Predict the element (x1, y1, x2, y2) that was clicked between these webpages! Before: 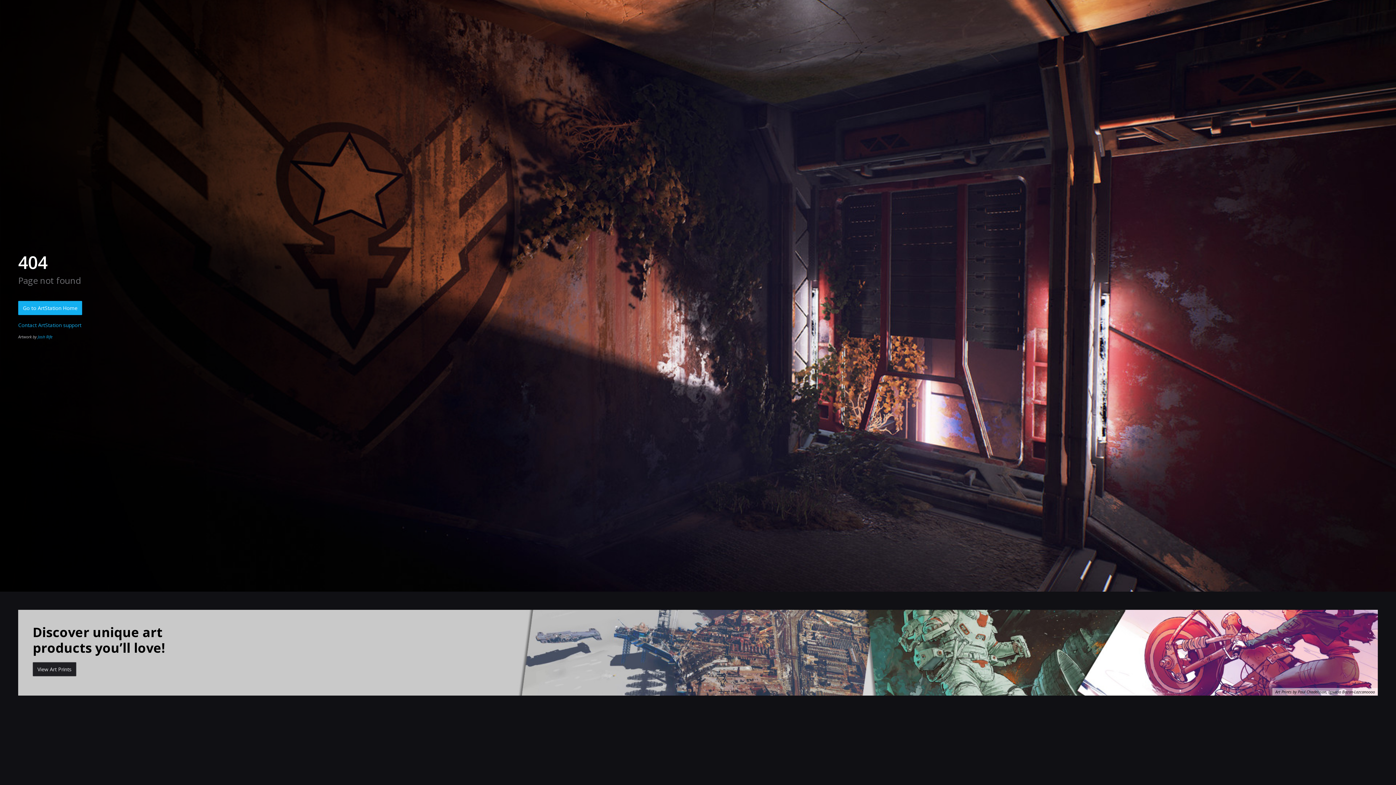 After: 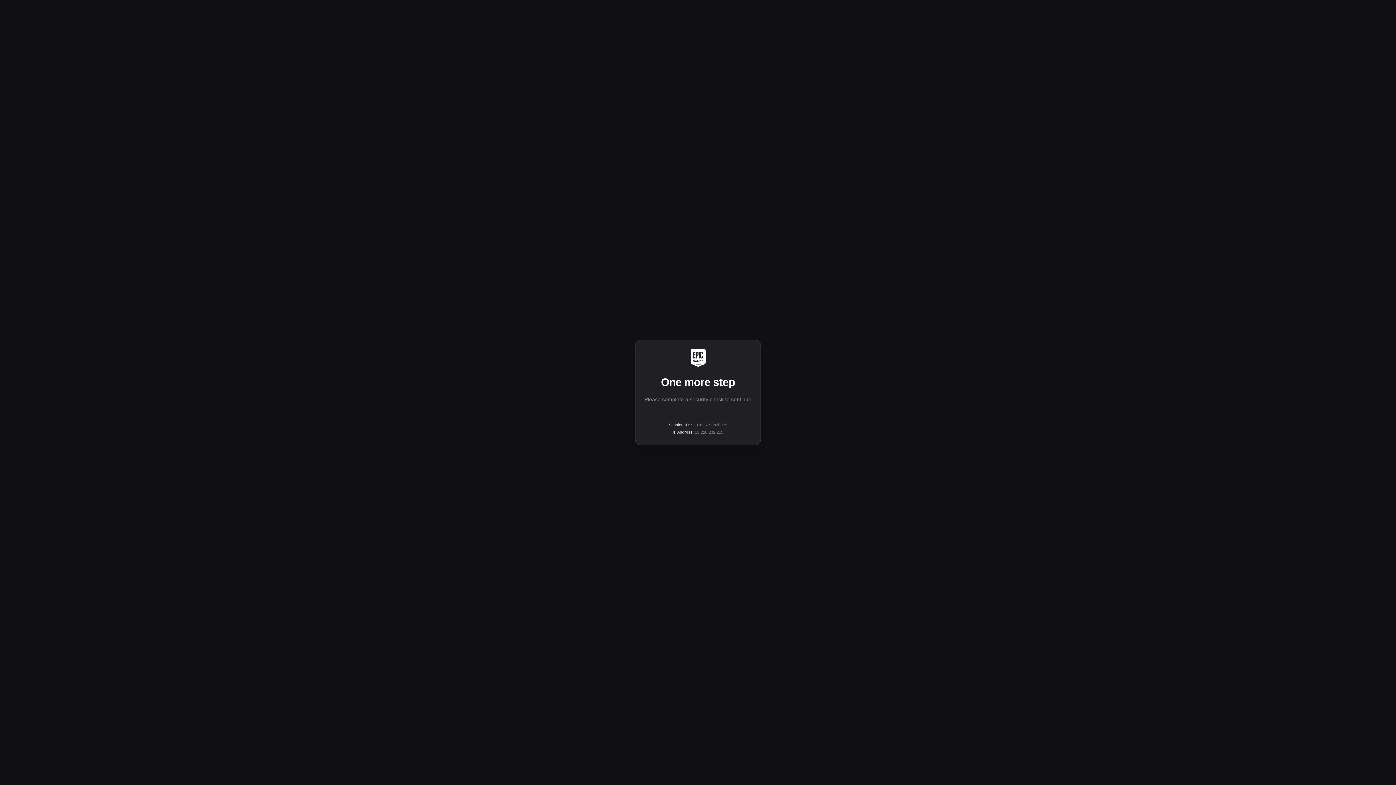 Action: bbox: (18, 610, 1378, 695) label: Discover unique art
products you’ll love!

View Art Prints

Art Prints by Paul Chadeisson, Ignacio Bazan-Lazcanoooo